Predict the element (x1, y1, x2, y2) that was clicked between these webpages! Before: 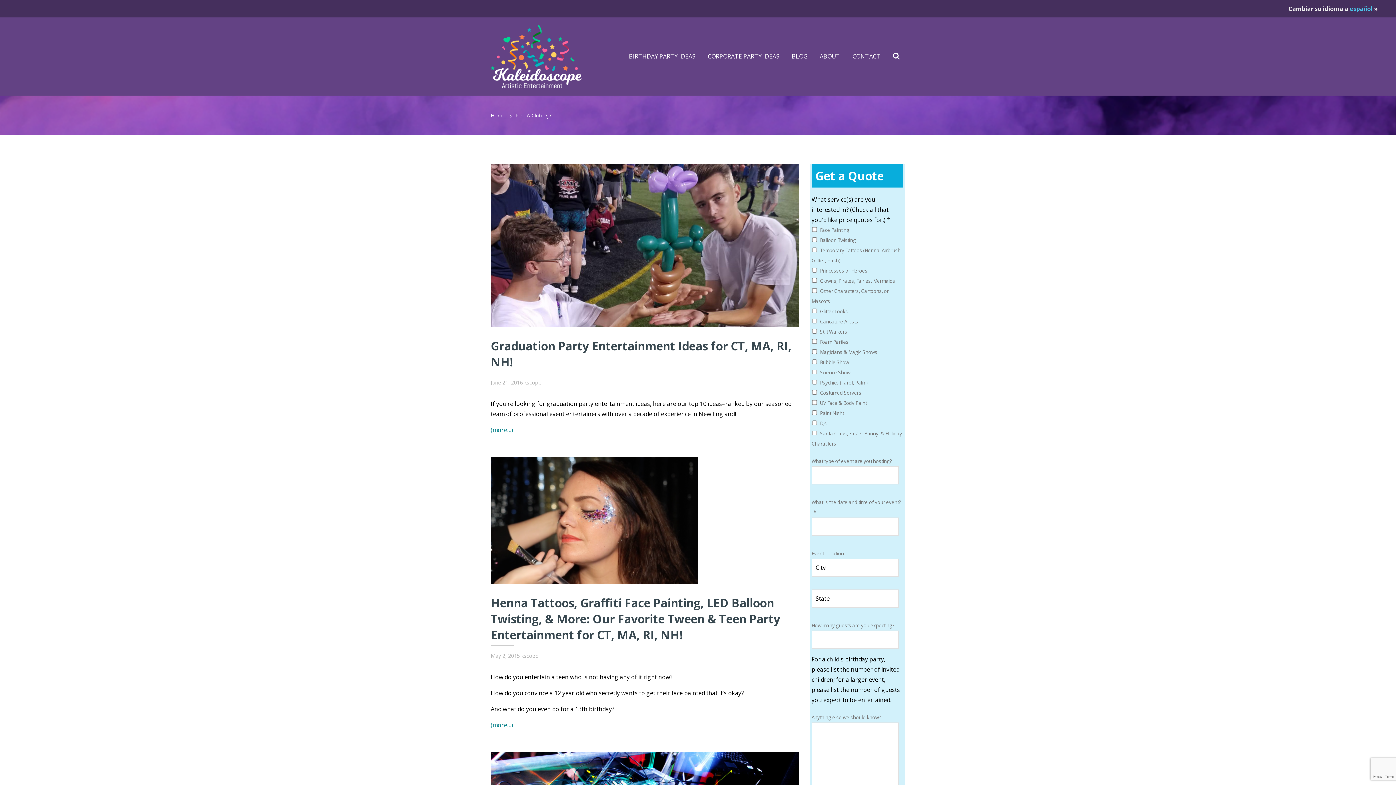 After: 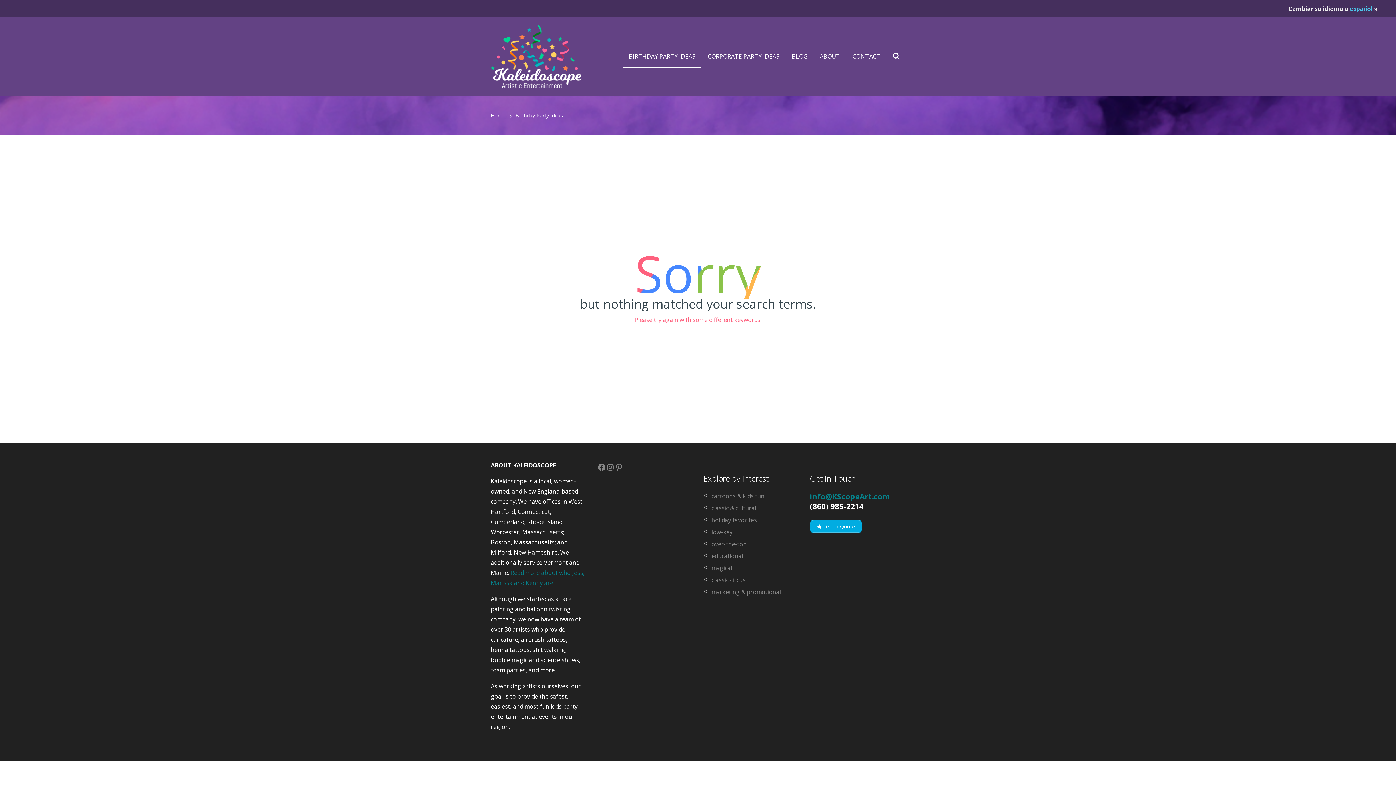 Action: label: BIRTHDAY PARTY IDEAS bbox: (623, 44, 701, 68)